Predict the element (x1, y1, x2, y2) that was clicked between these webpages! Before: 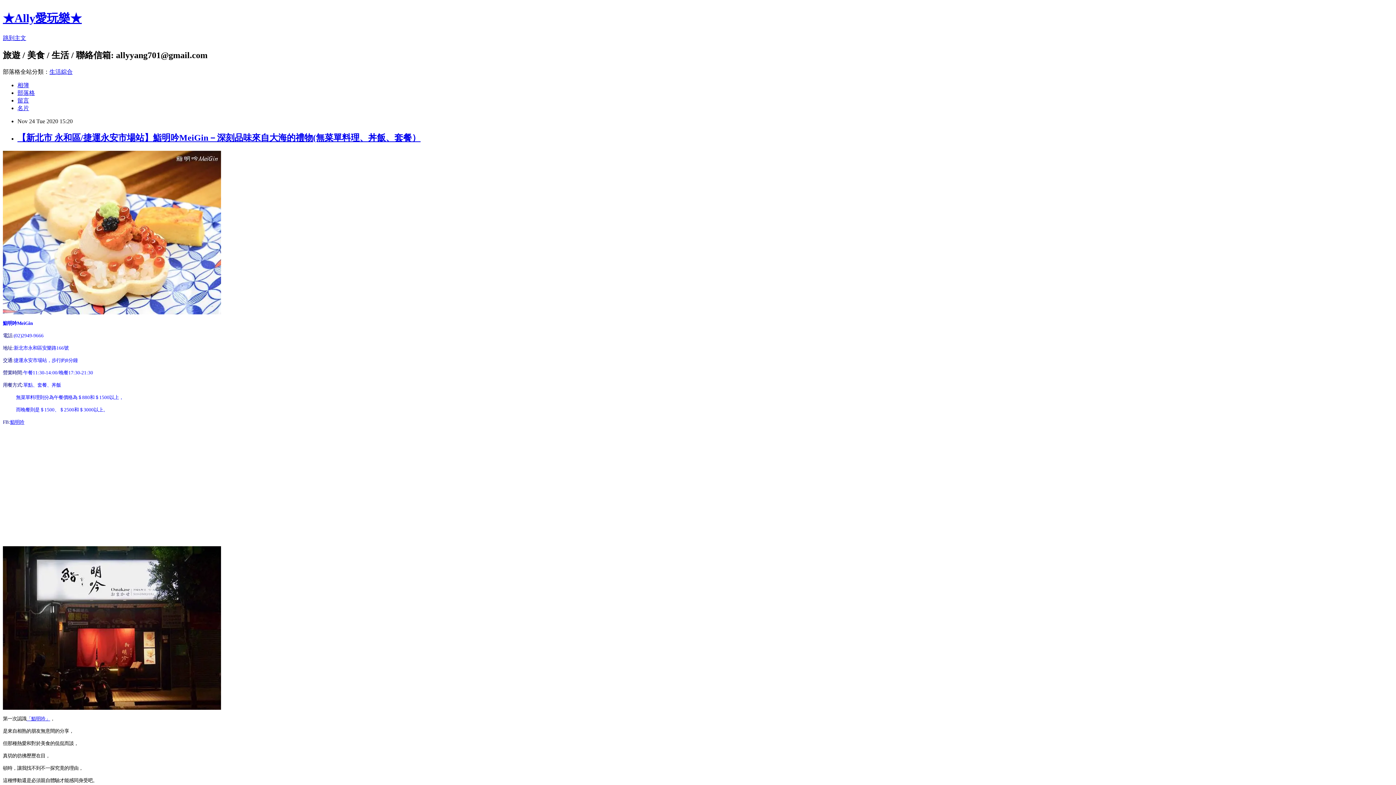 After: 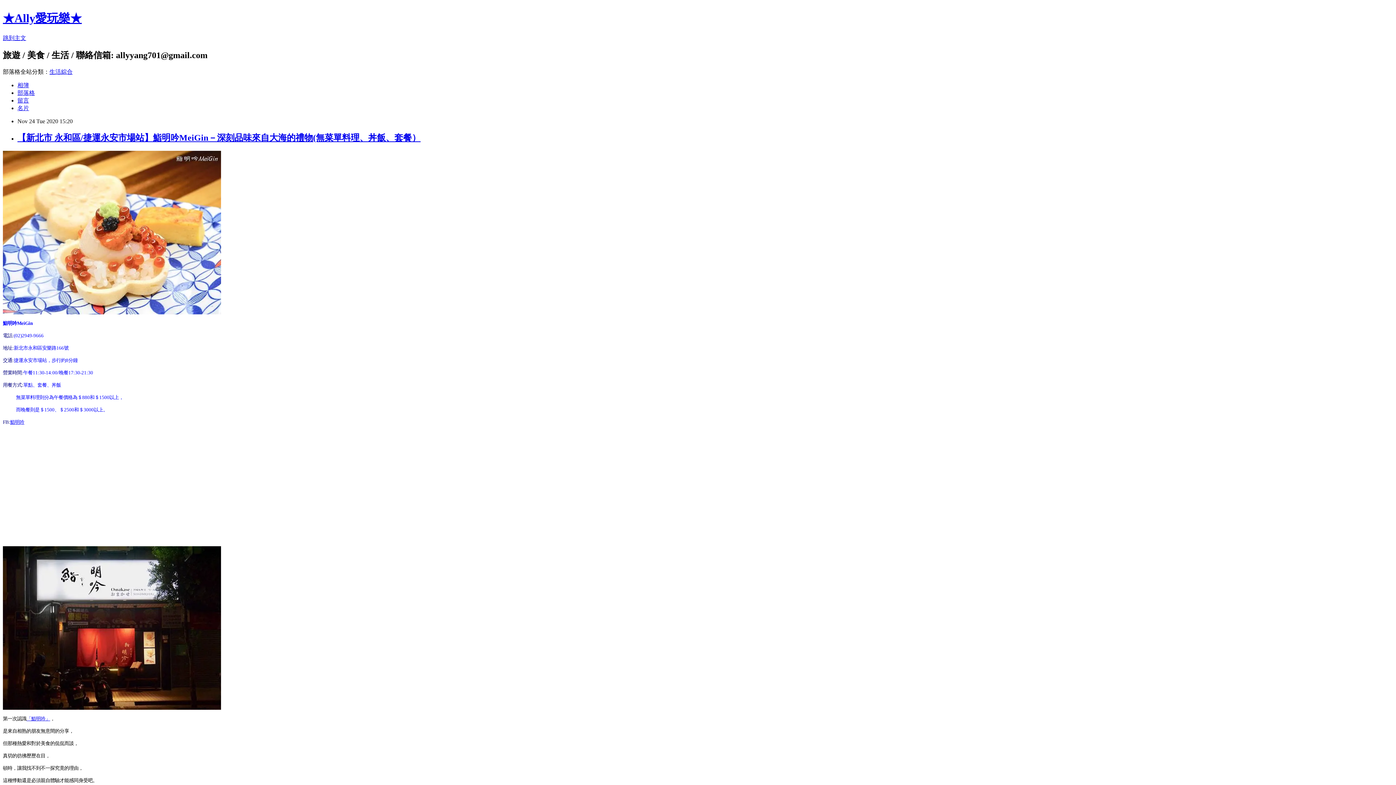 Action: bbox: (17, 132, 420, 142) label: 【新北市 永和區/捷運永安市場站】鮨明吟MeiGin－深刻品味來自大海的禮物(無菜單料理、丼飯、套餐）